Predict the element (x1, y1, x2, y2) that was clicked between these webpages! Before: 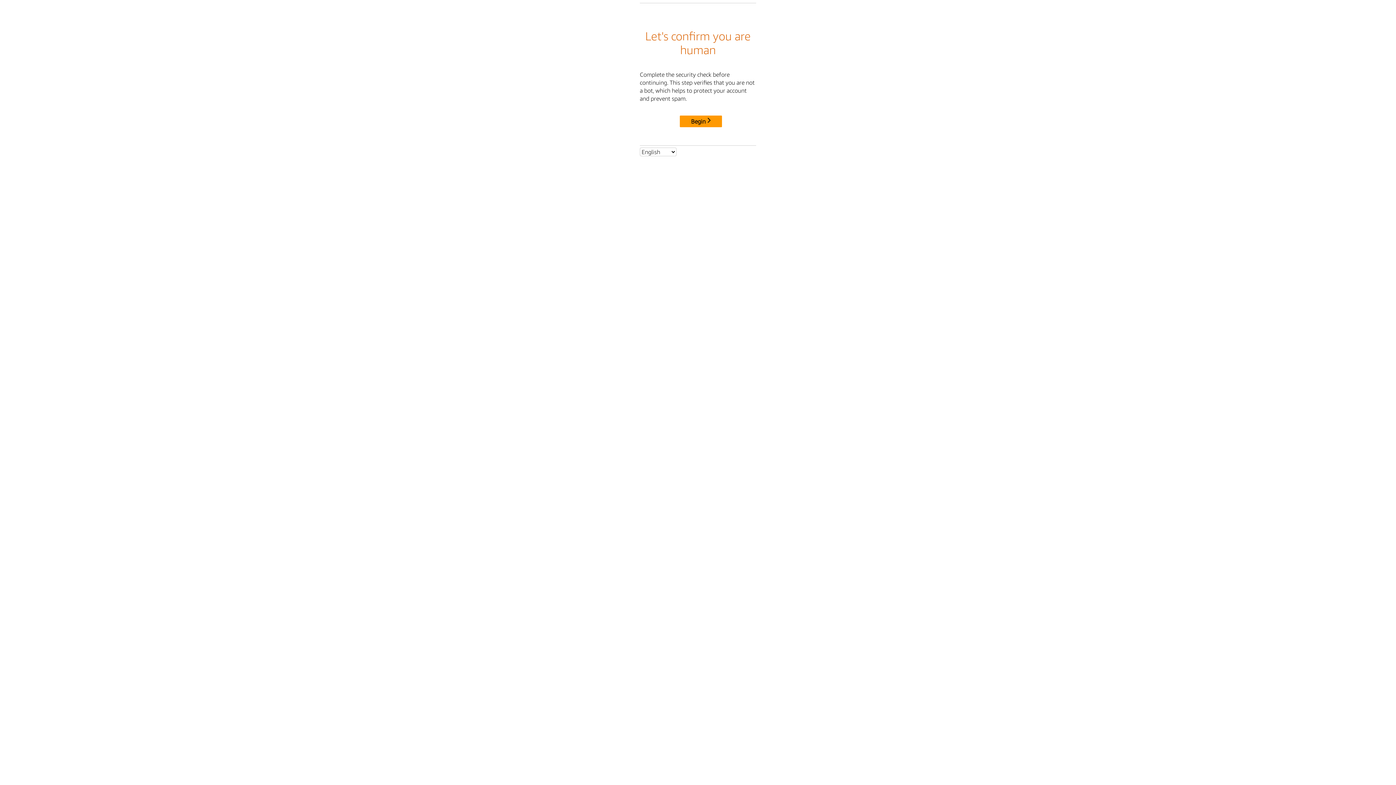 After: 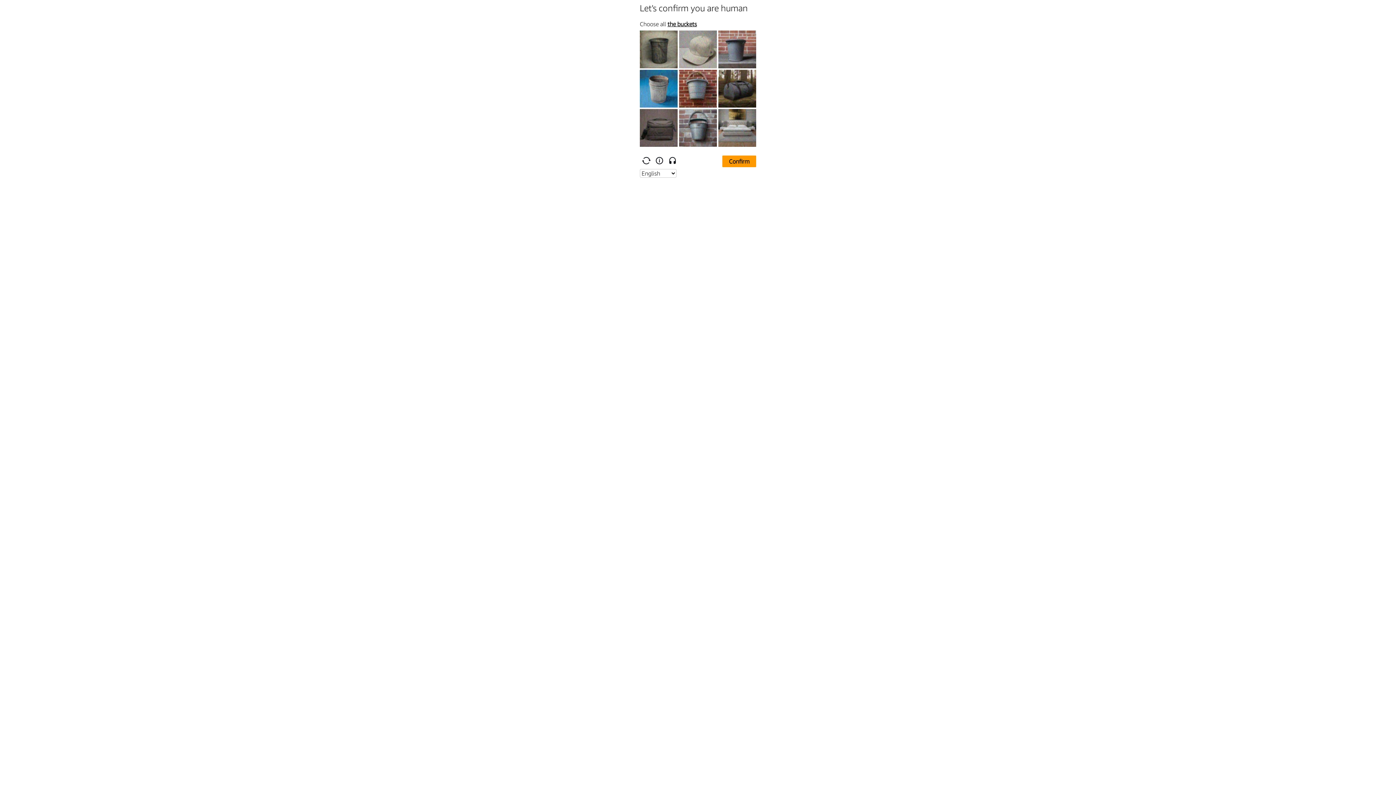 Action: label: Begin bbox: (680, 115, 722, 127)